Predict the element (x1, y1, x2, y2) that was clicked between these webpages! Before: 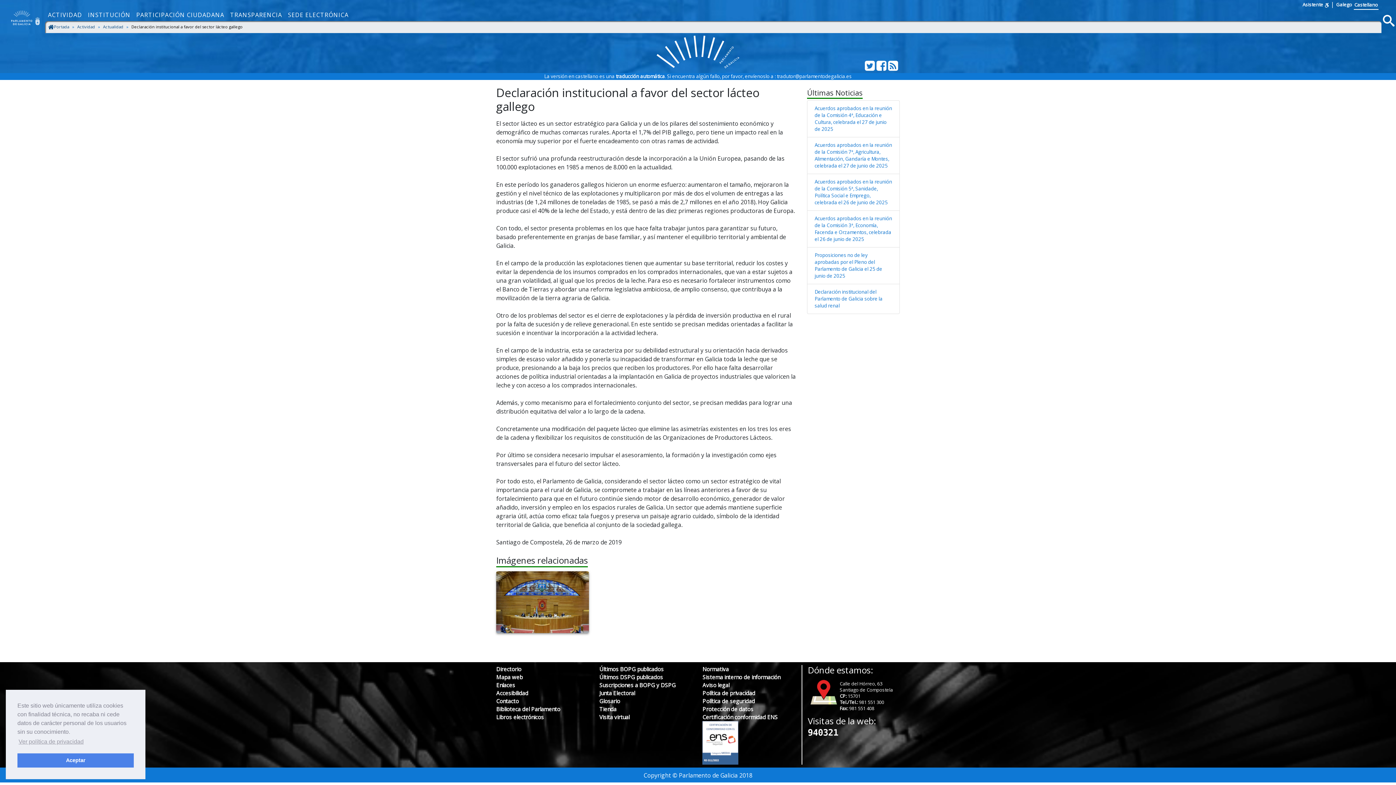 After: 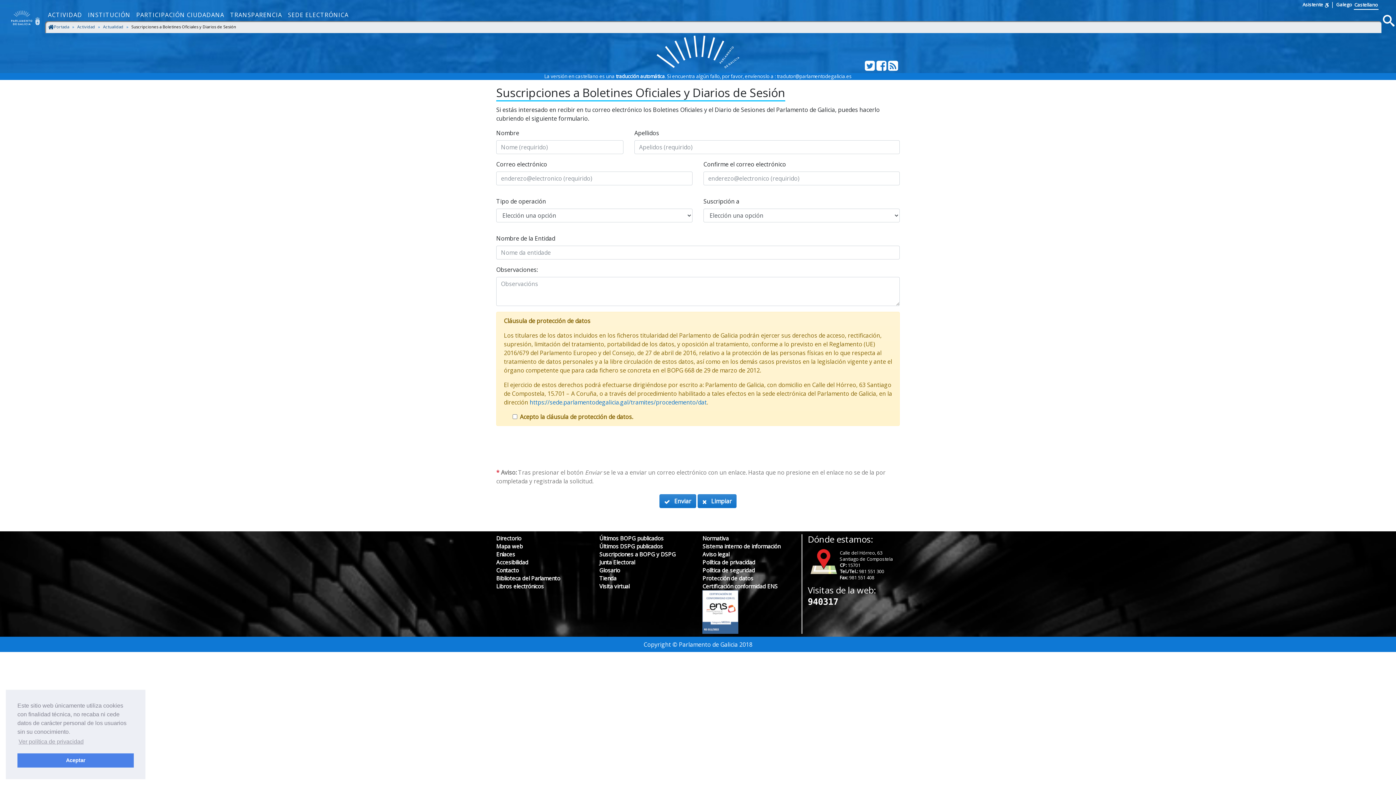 Action: label: Suscripciones a BOPG y DSPG bbox: (599, 681, 675, 688)